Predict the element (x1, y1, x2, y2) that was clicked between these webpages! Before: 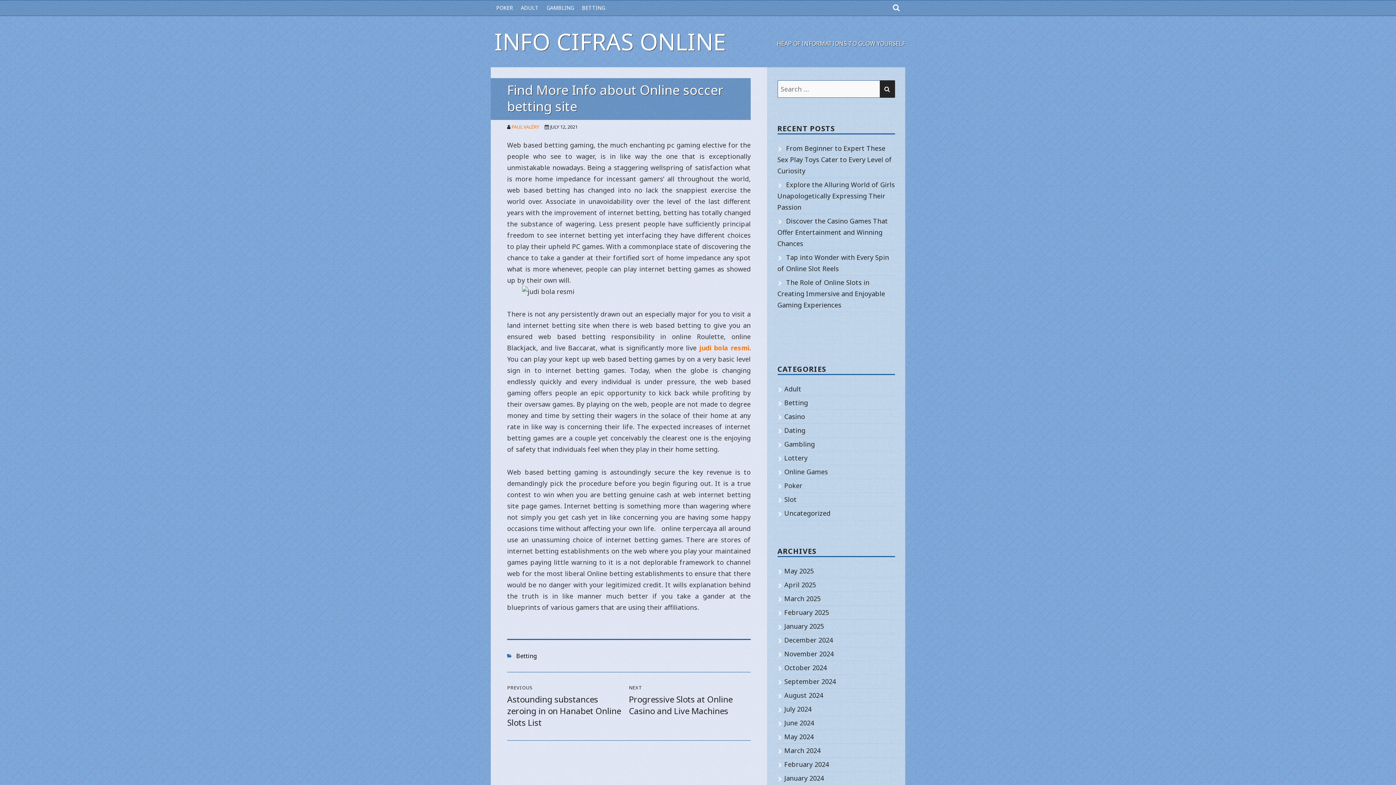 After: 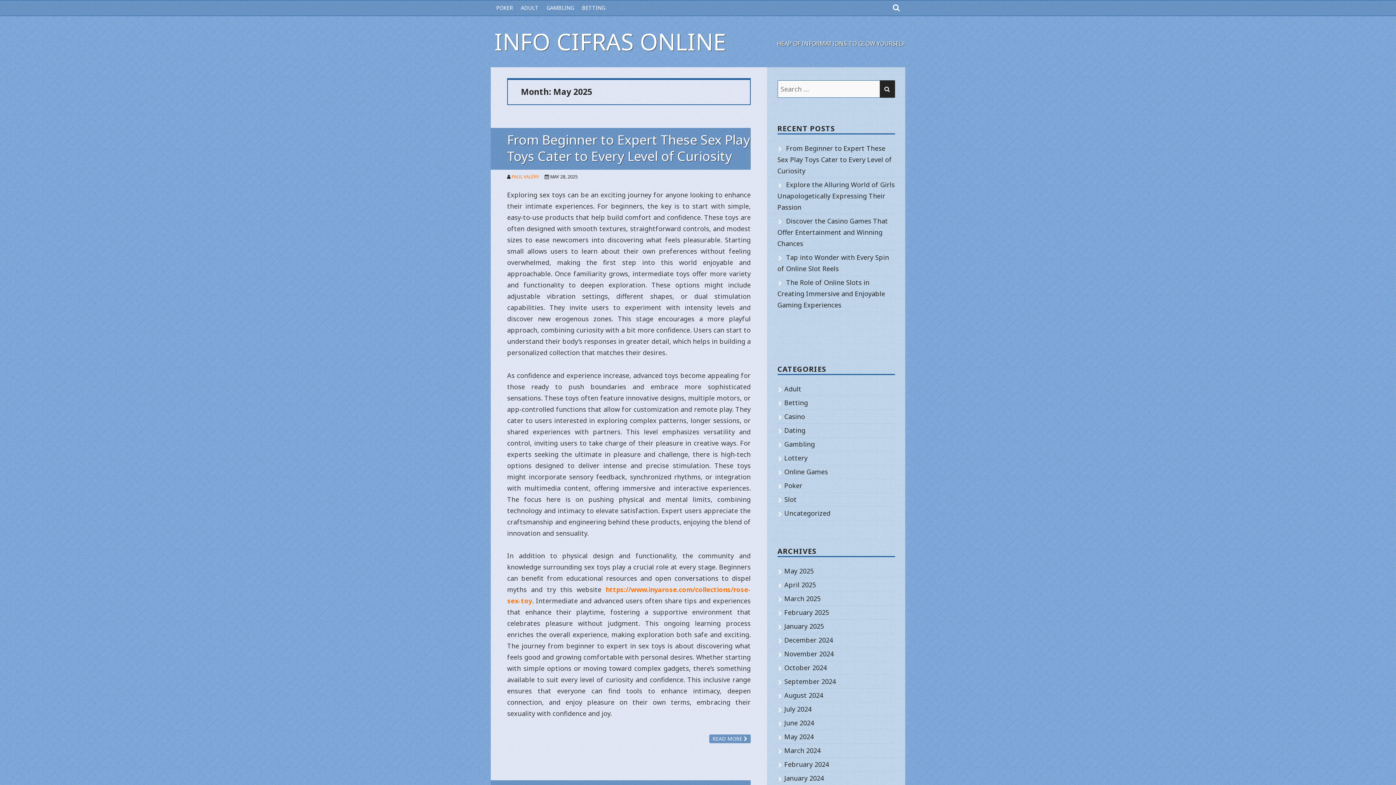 Action: bbox: (784, 567, 814, 575) label: May 2025